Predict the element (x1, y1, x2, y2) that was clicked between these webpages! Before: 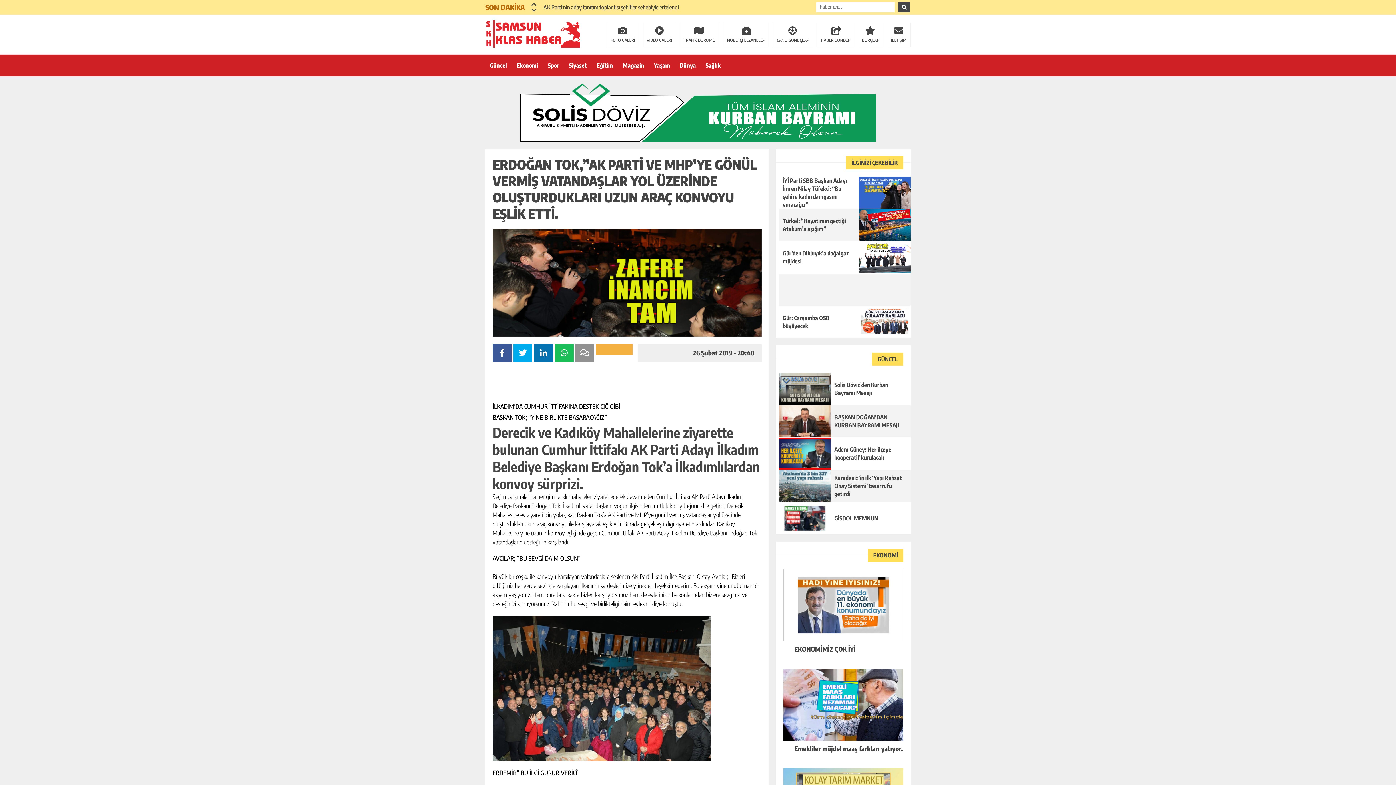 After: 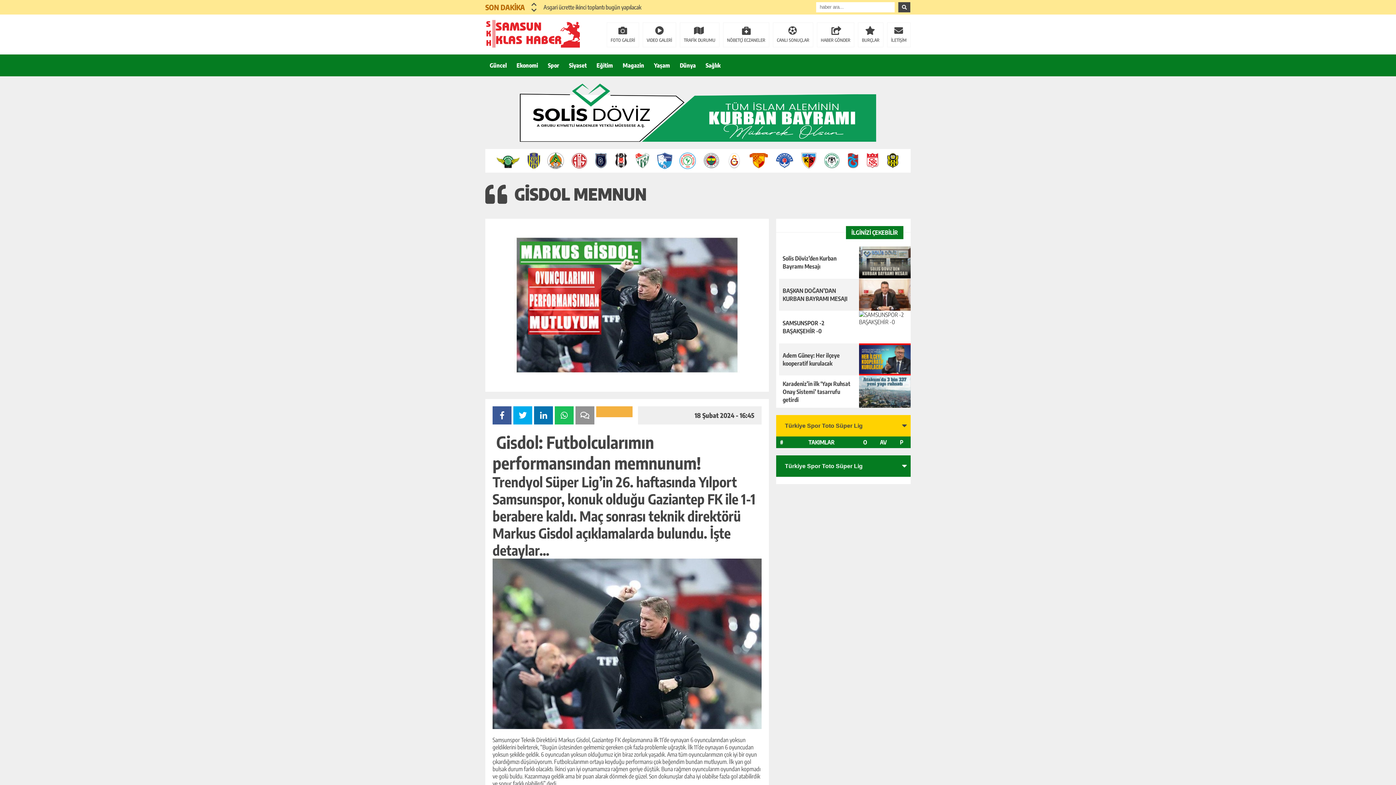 Action: label: GİSDOL MEMNUN bbox: (776, 502, 910, 534)